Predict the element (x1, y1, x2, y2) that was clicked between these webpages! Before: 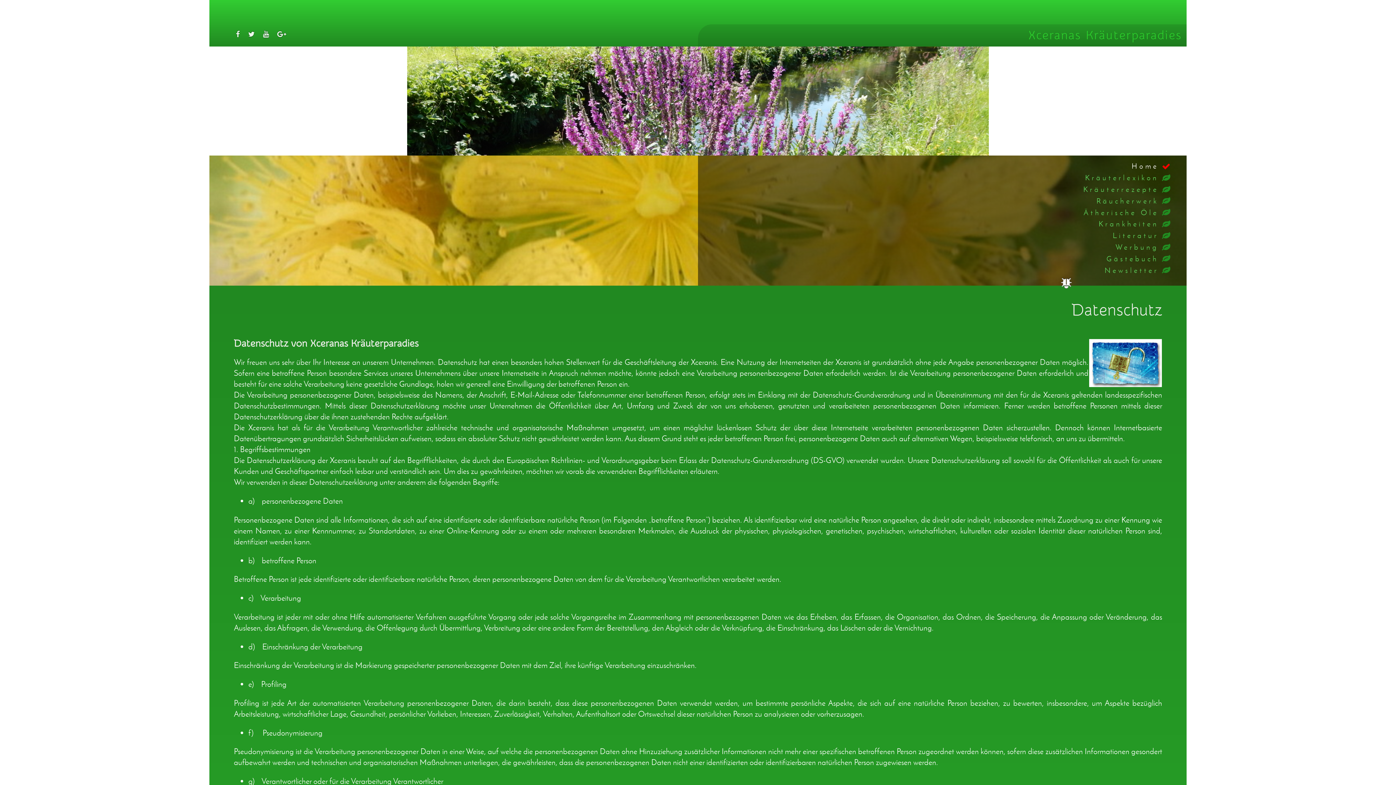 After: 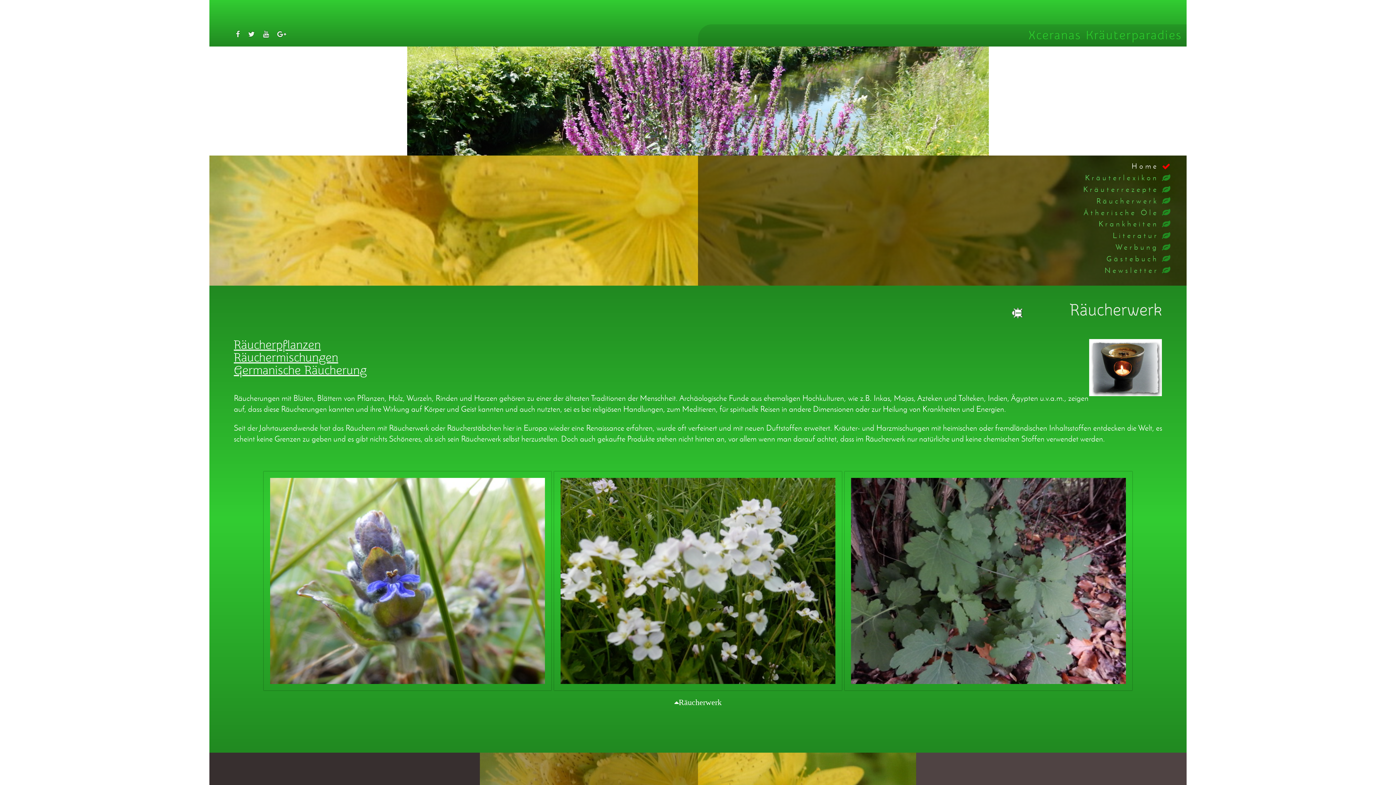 Action: label: Räucherwerk bbox: (1065, 195, 1177, 206)